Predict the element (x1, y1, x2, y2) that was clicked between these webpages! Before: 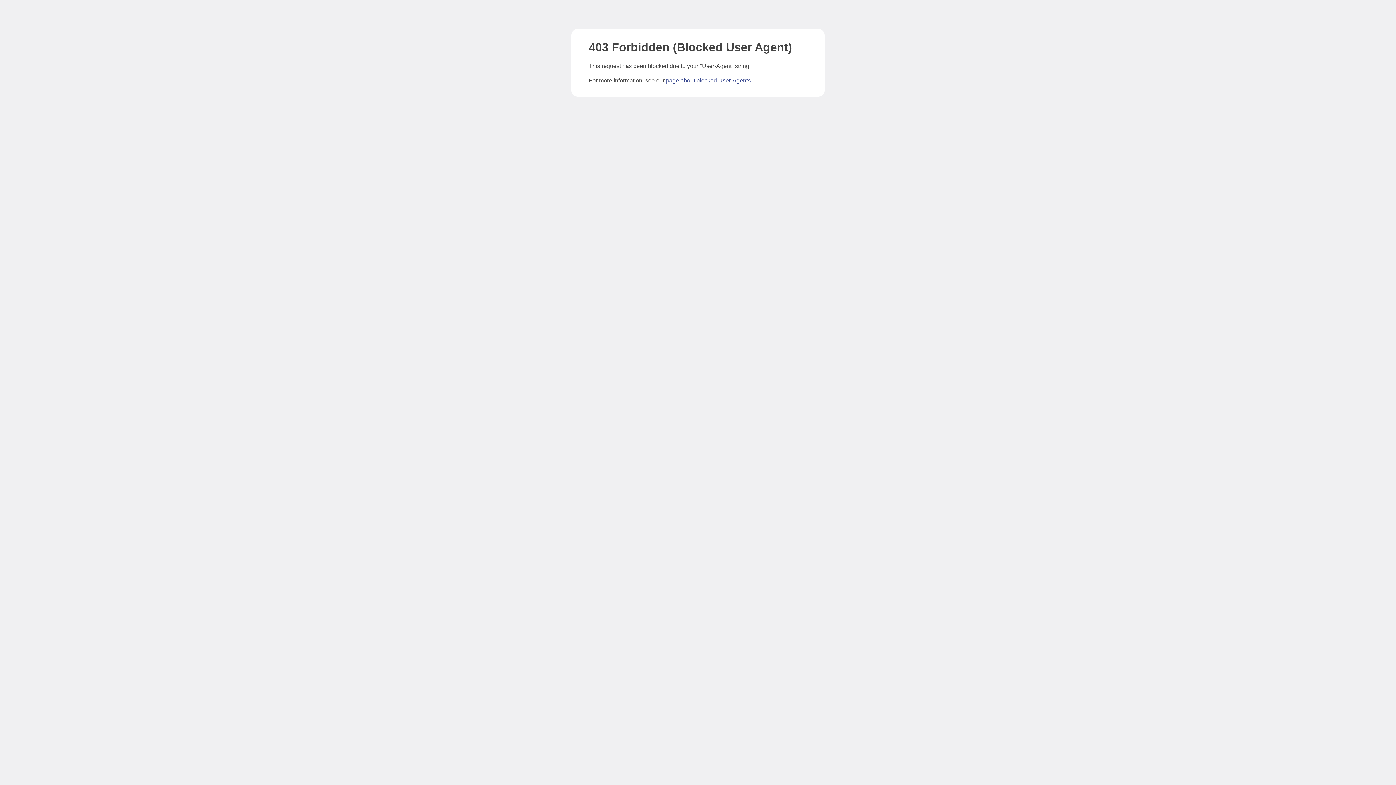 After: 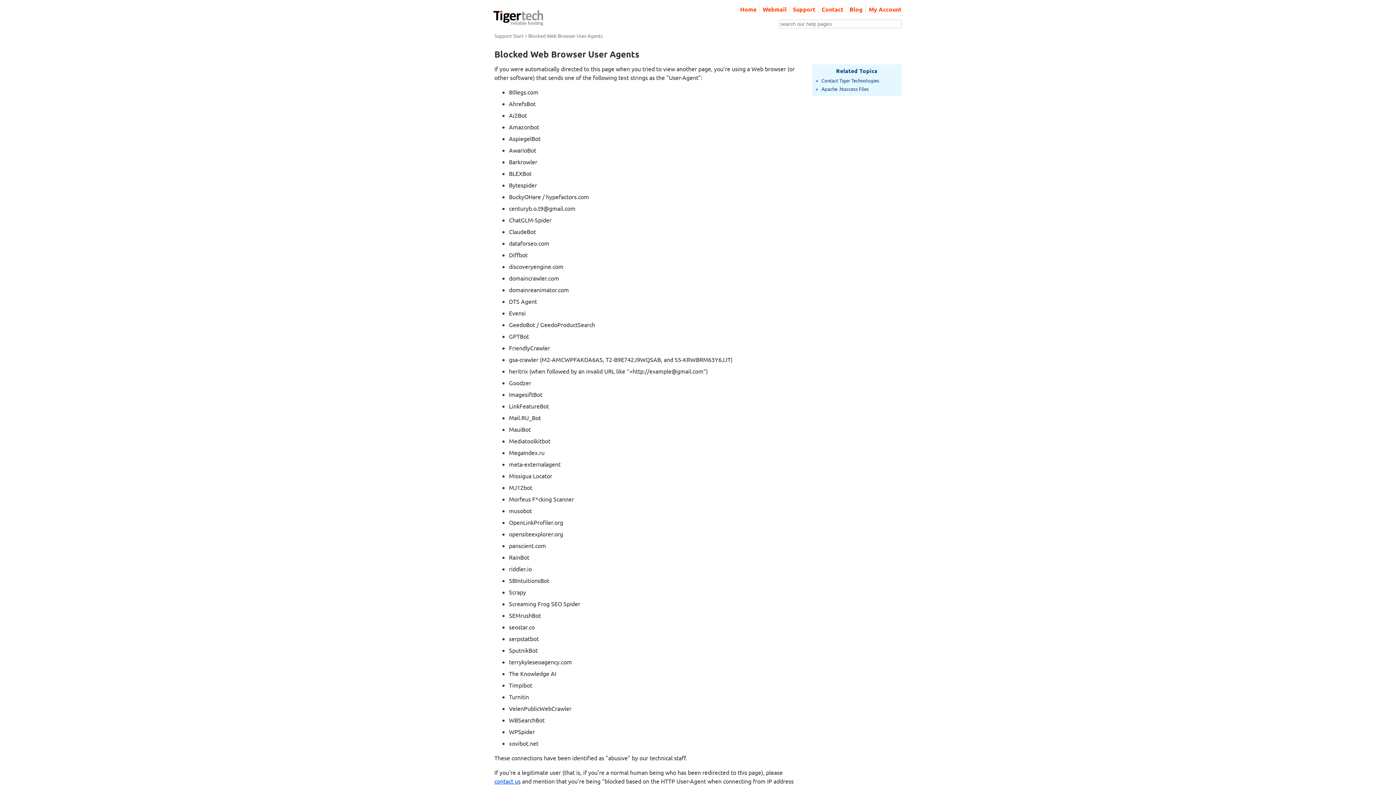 Action: bbox: (666, 77, 750, 83) label: page about blocked User-Agents